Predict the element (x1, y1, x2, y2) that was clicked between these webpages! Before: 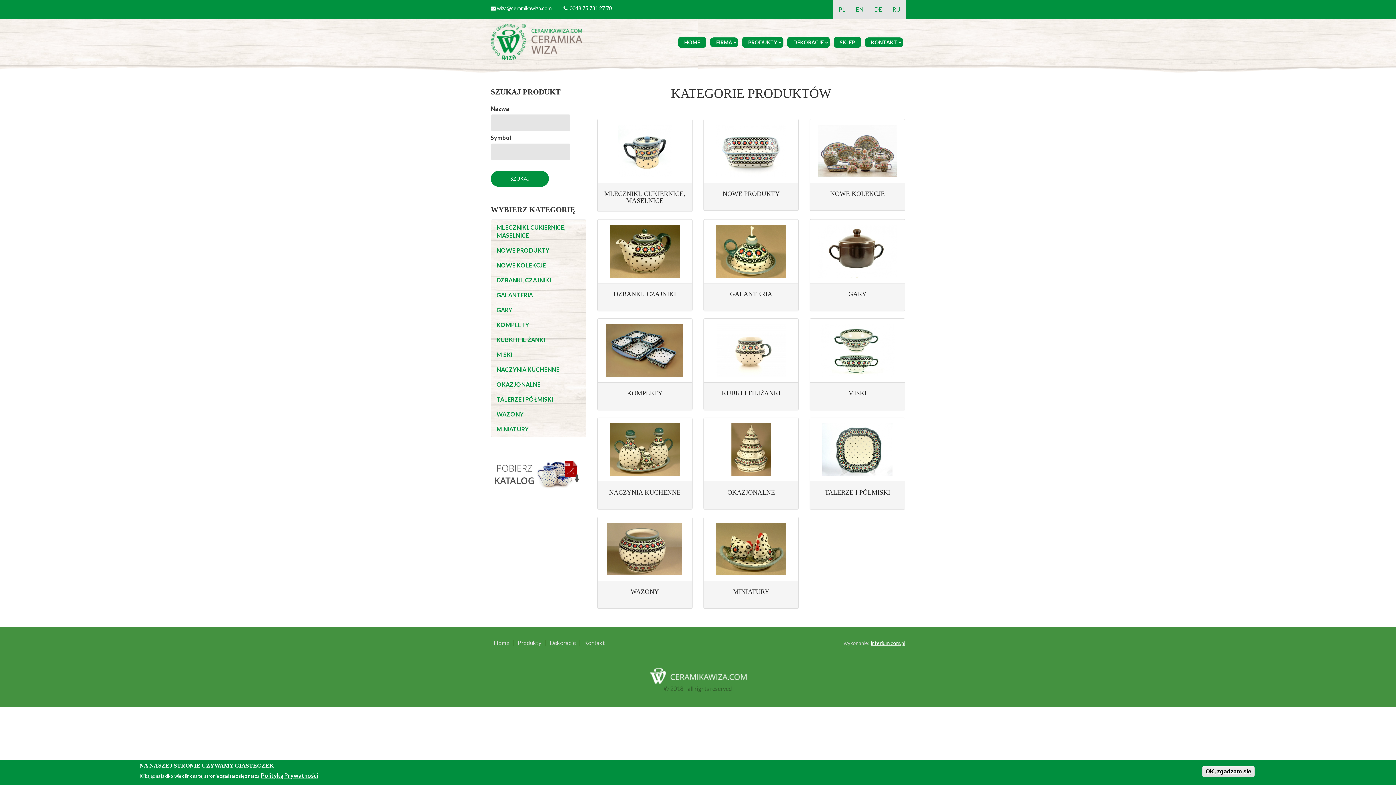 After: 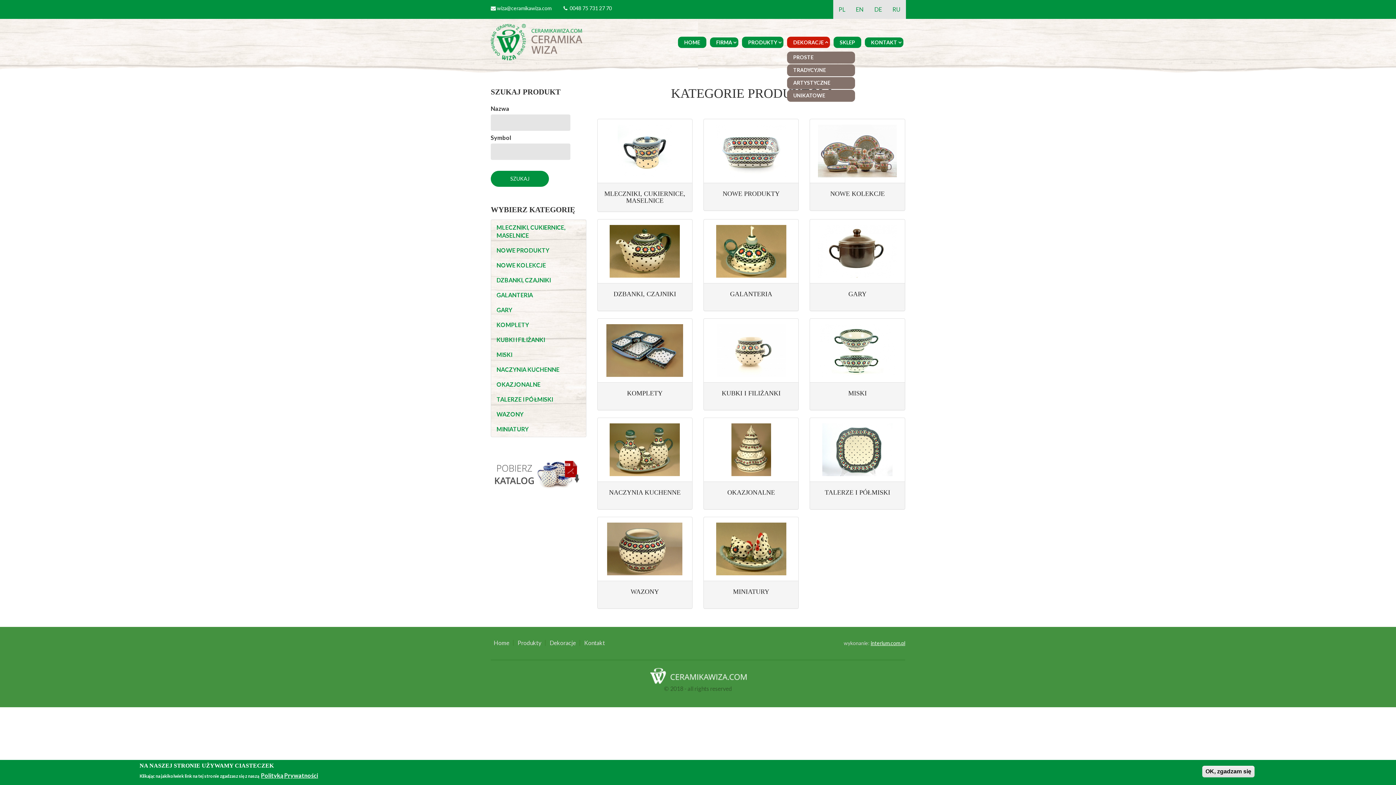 Action: label: DEKORACJE bbox: (787, 36, 830, 48)